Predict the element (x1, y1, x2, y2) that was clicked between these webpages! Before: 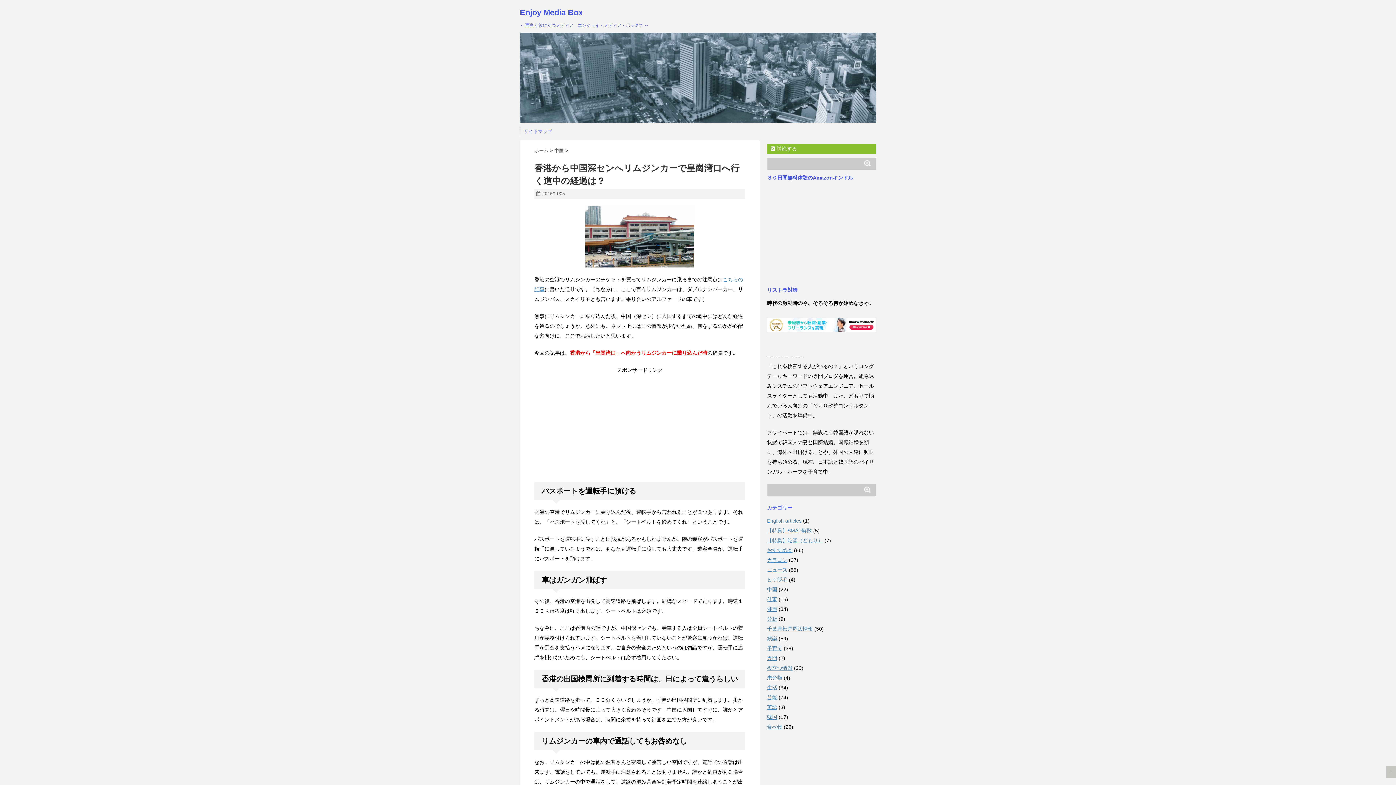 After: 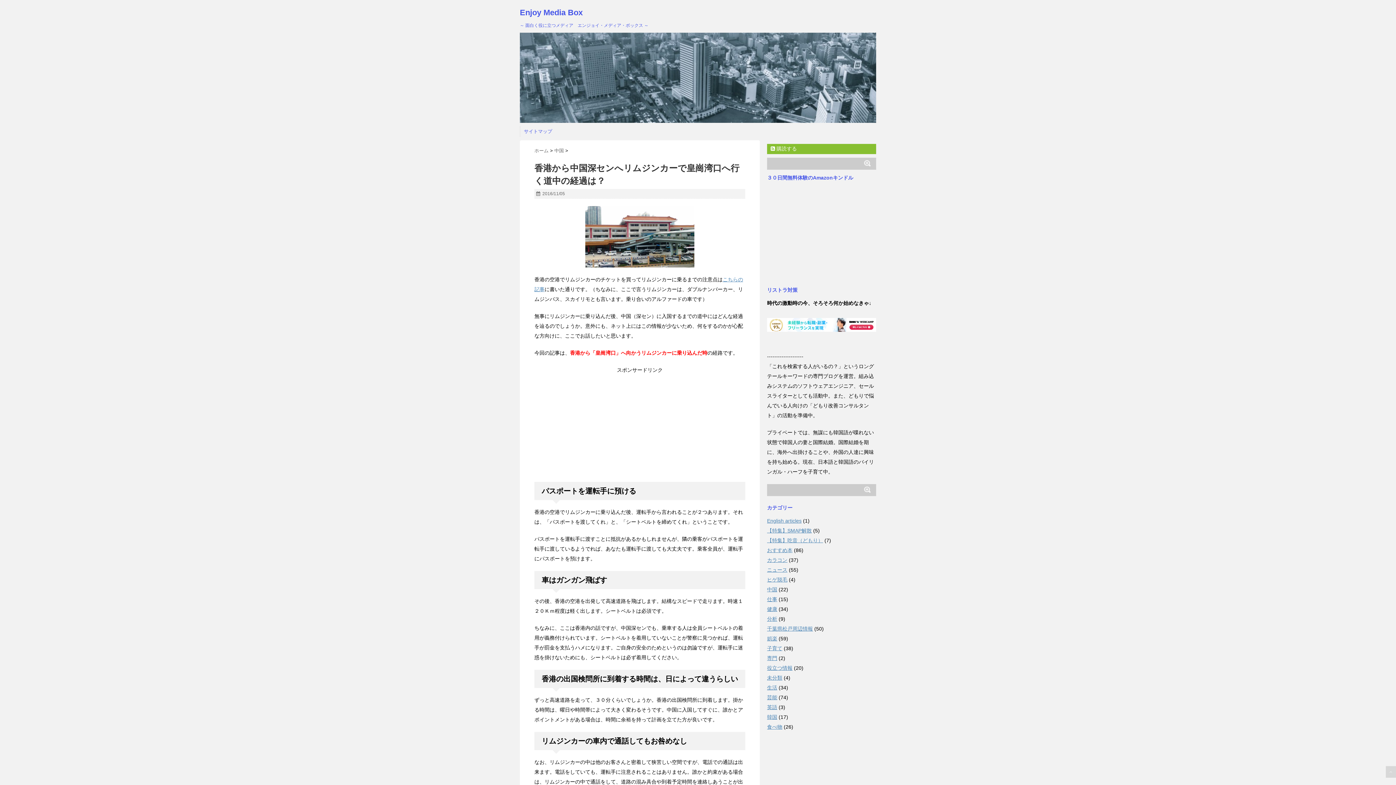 Action: bbox: (1386, 766, 1396, 778)